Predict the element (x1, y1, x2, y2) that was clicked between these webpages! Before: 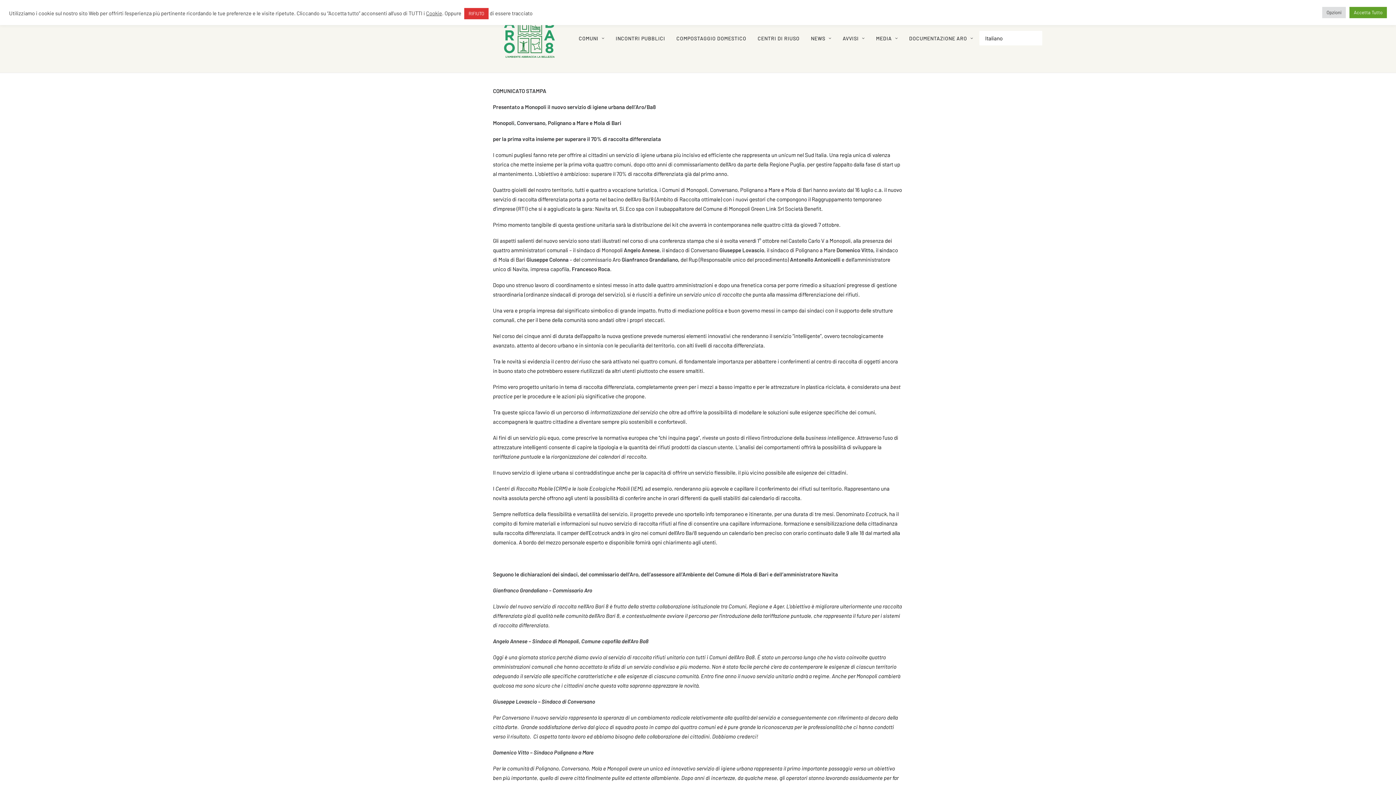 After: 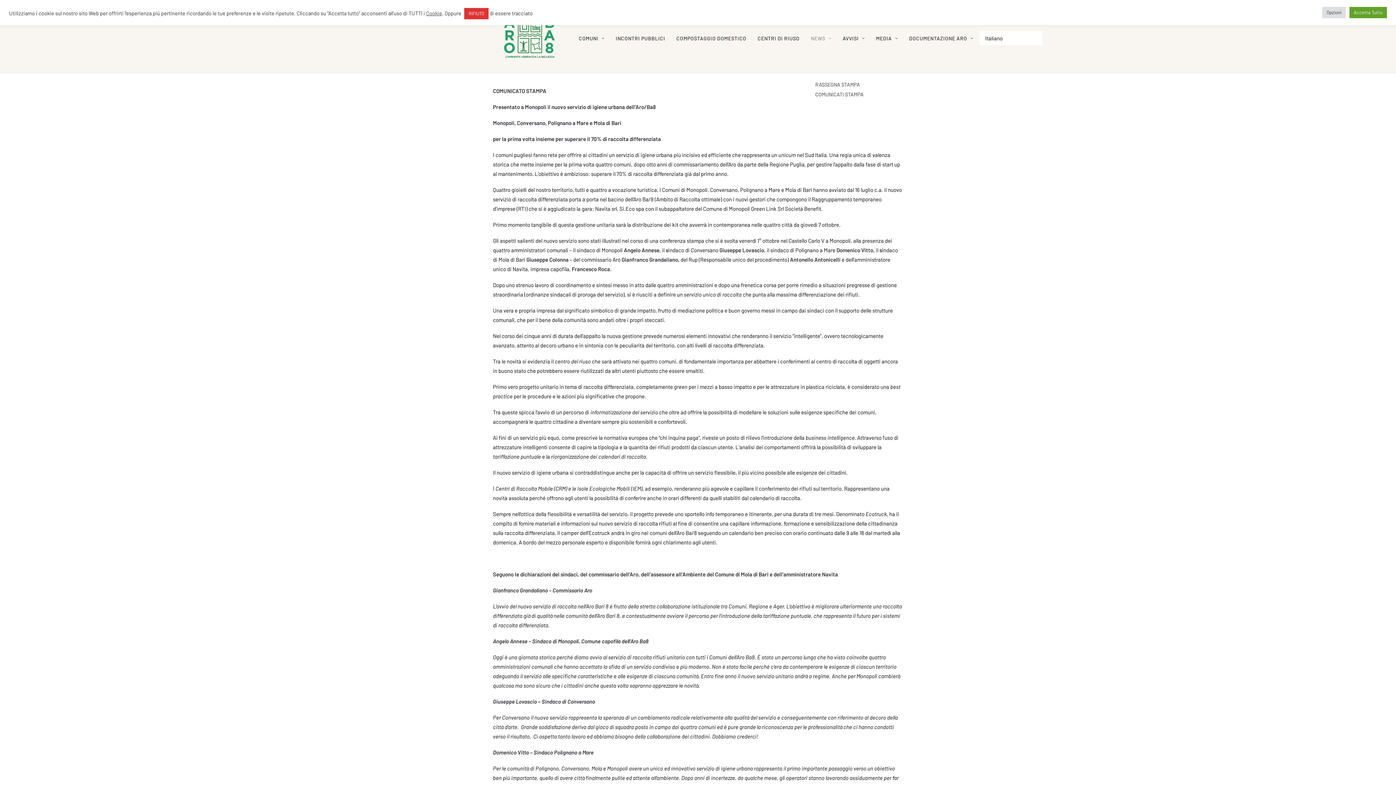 Action: bbox: (806, 2, 836, 74) label: NEWS